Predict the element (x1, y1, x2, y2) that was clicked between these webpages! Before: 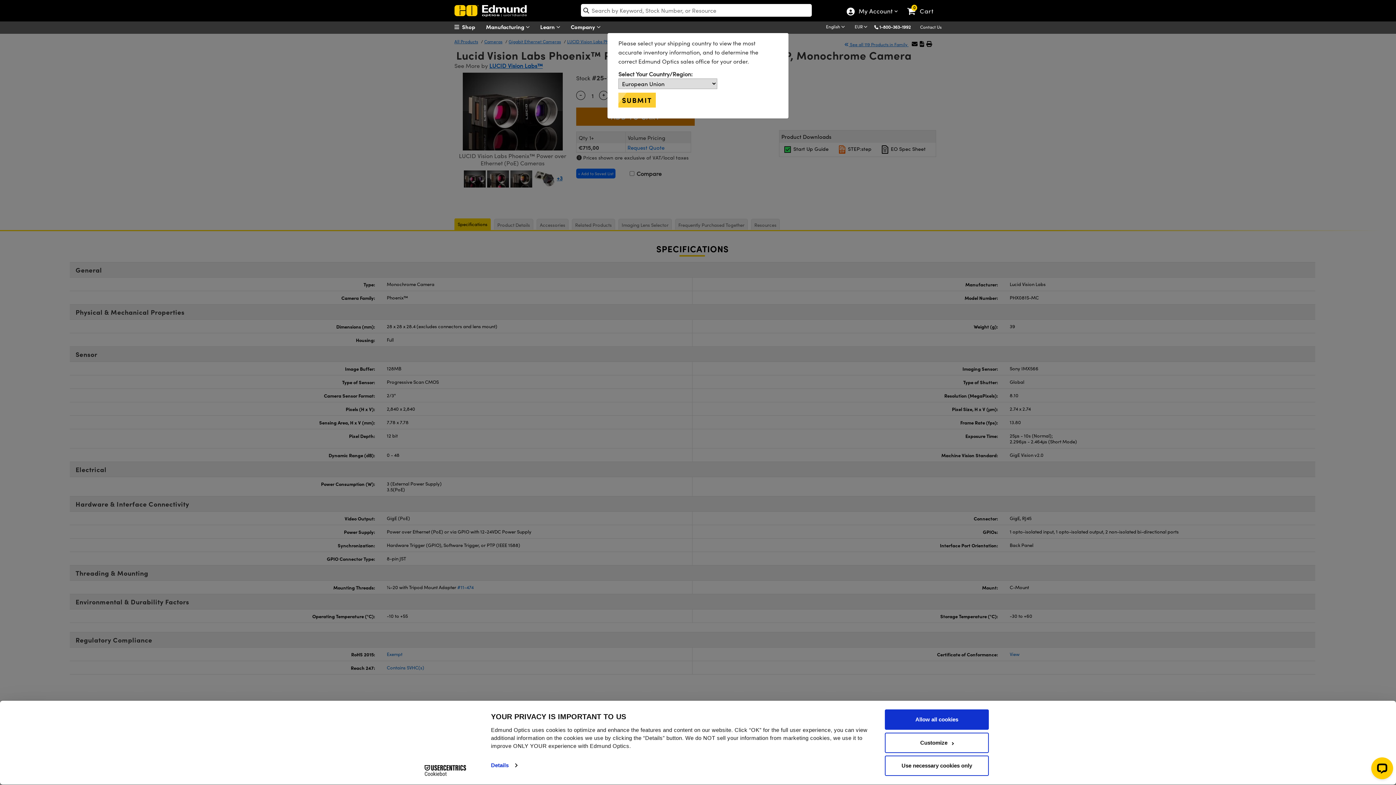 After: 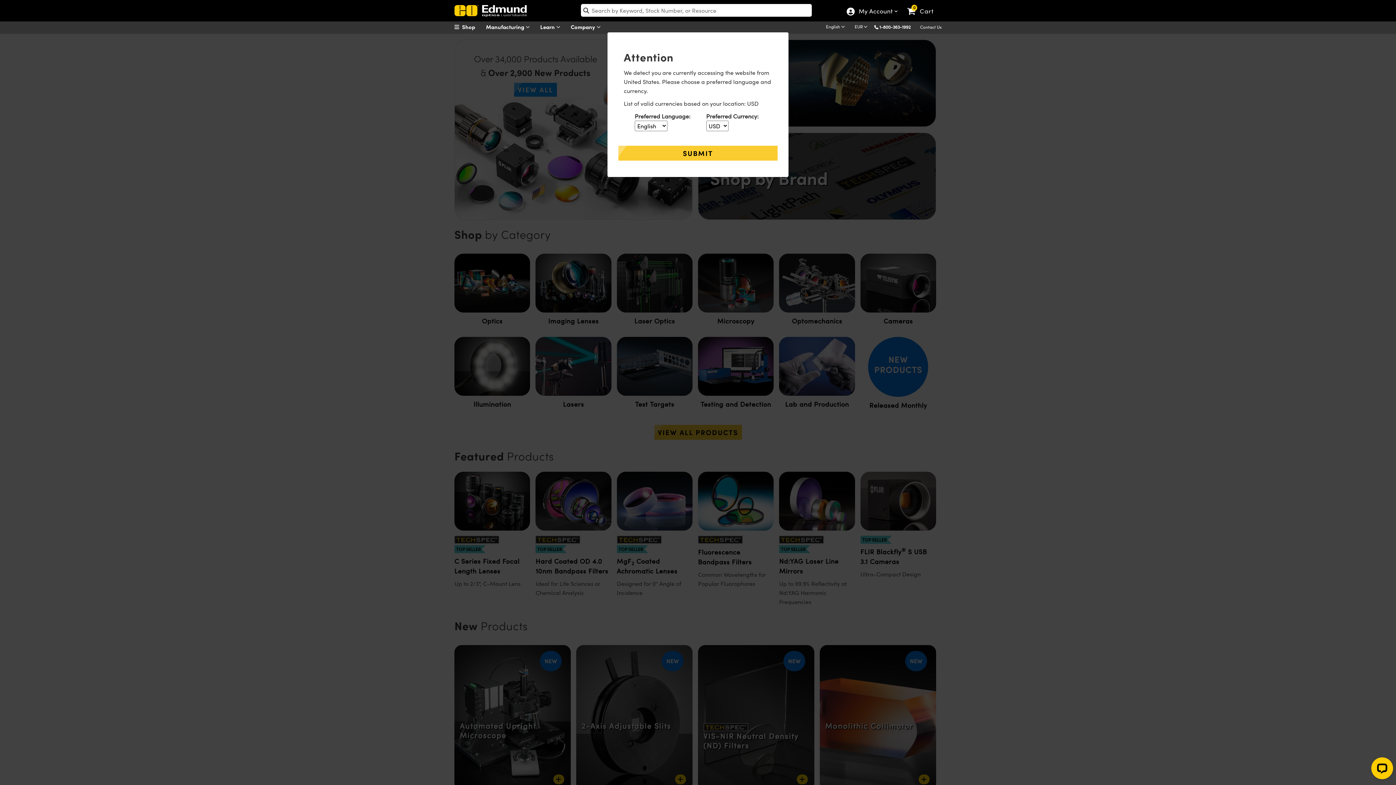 Action: bbox: (452, 5, 543, 16)